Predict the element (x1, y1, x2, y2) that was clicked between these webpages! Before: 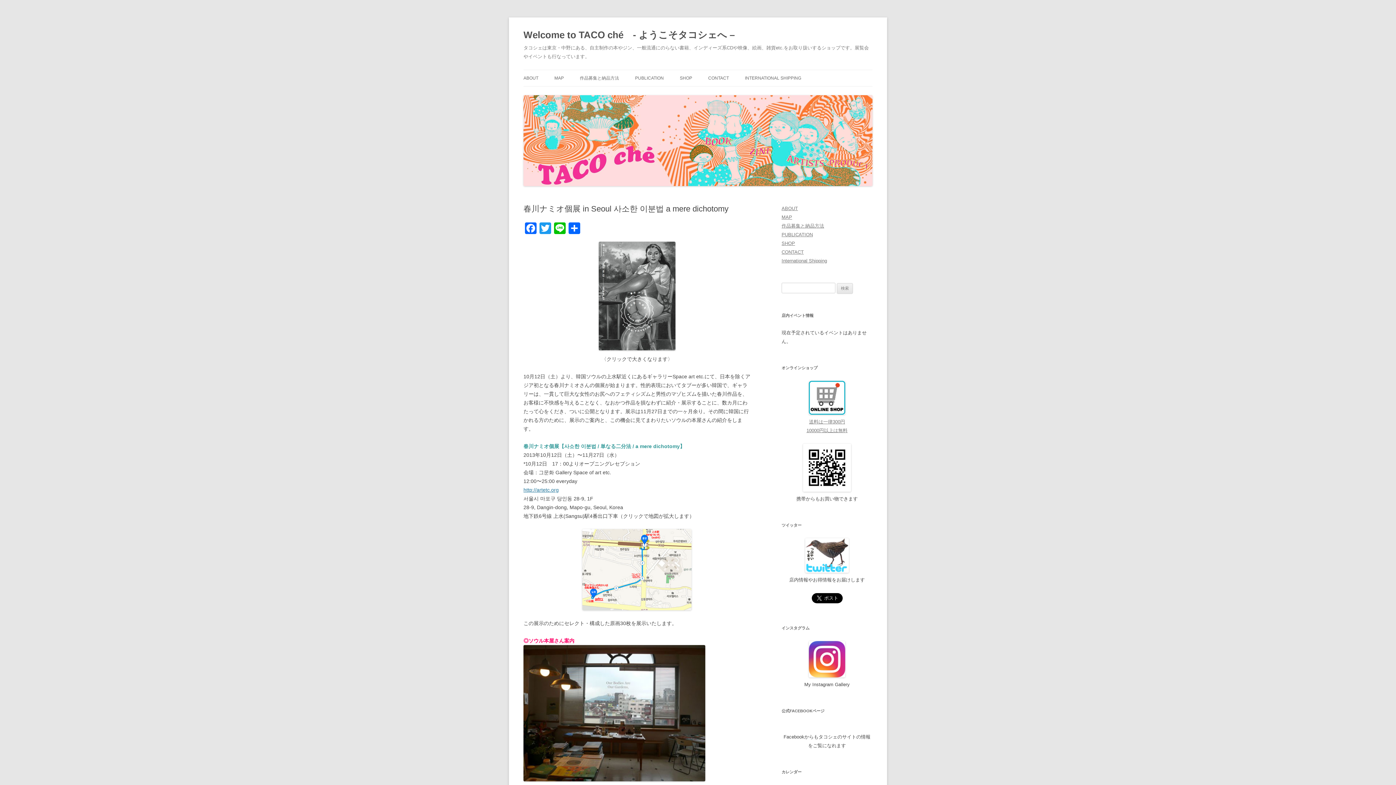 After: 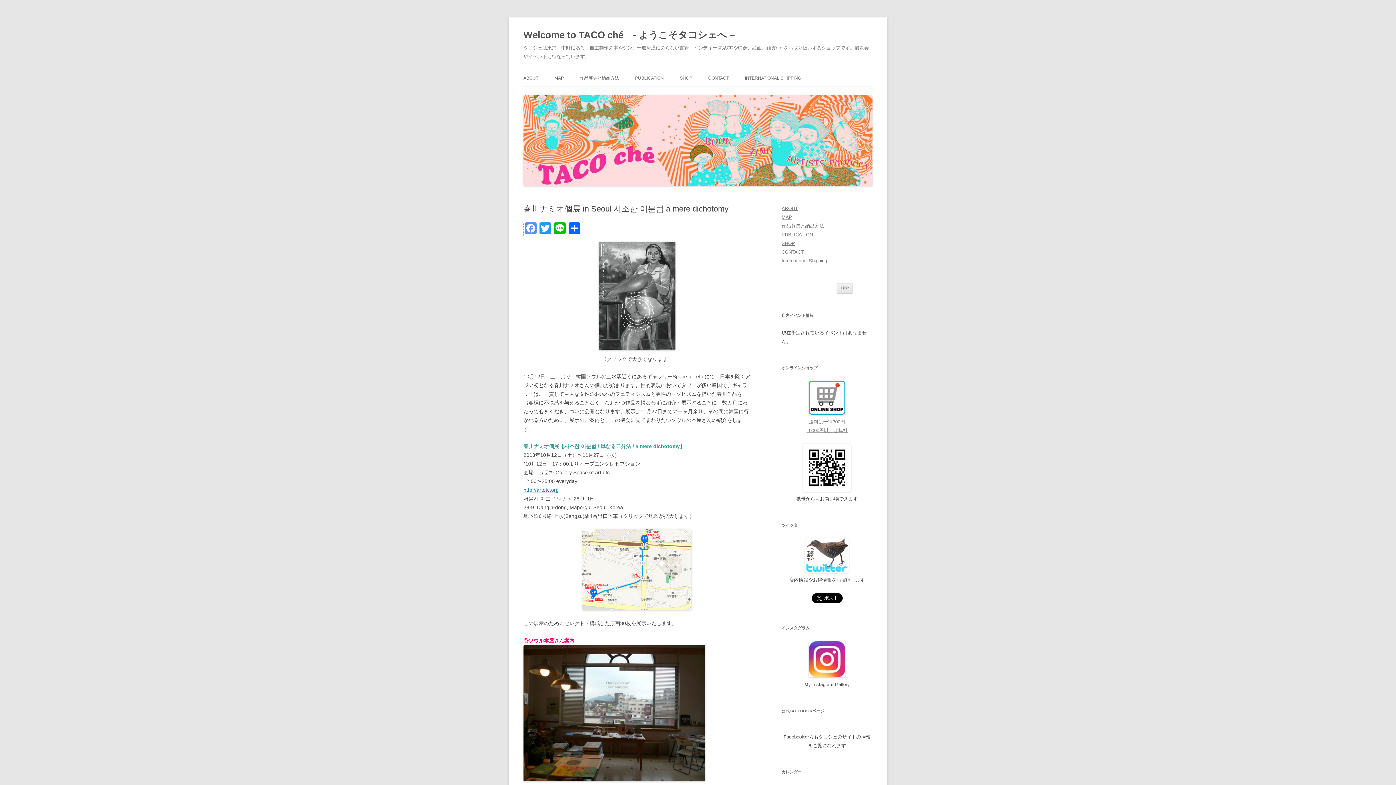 Action: label: Facebook bbox: (523, 222, 538, 235)